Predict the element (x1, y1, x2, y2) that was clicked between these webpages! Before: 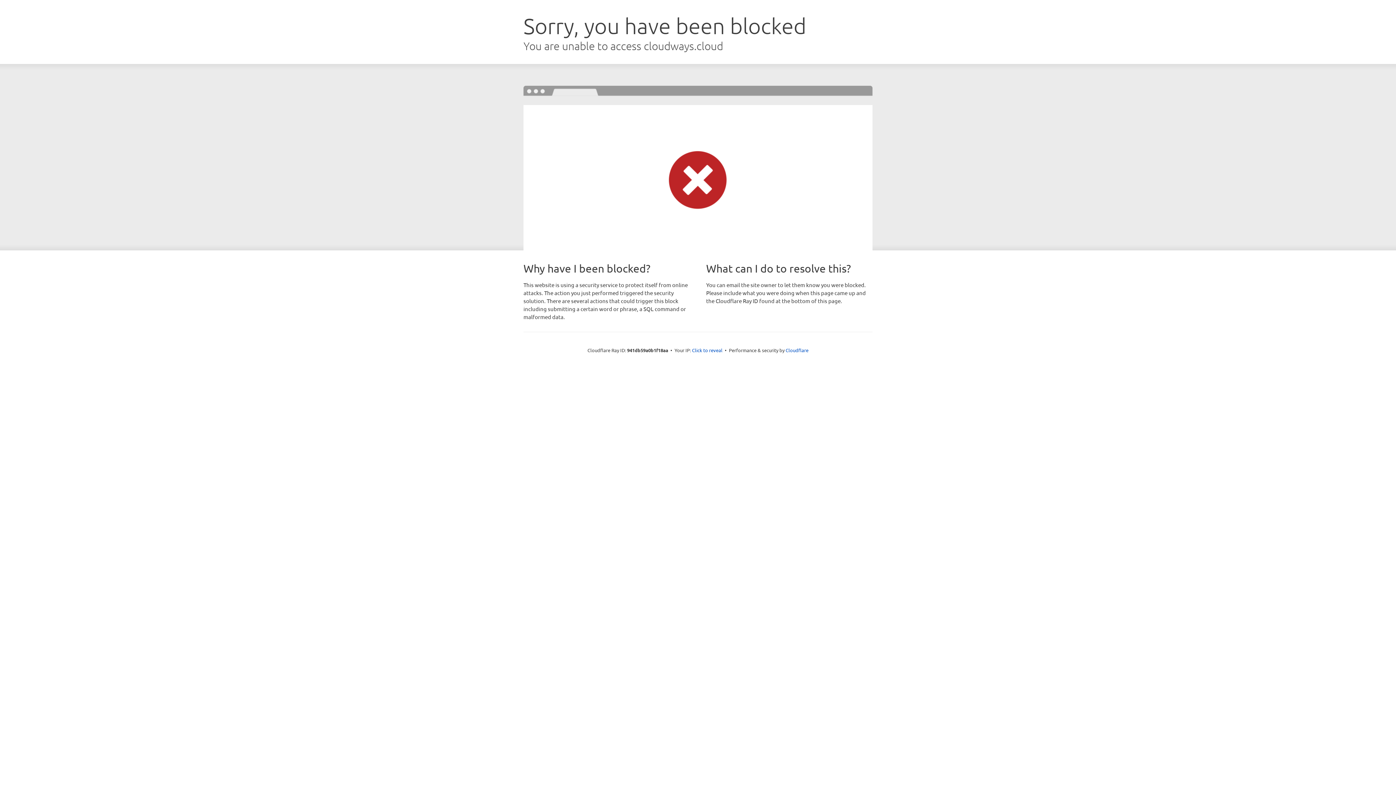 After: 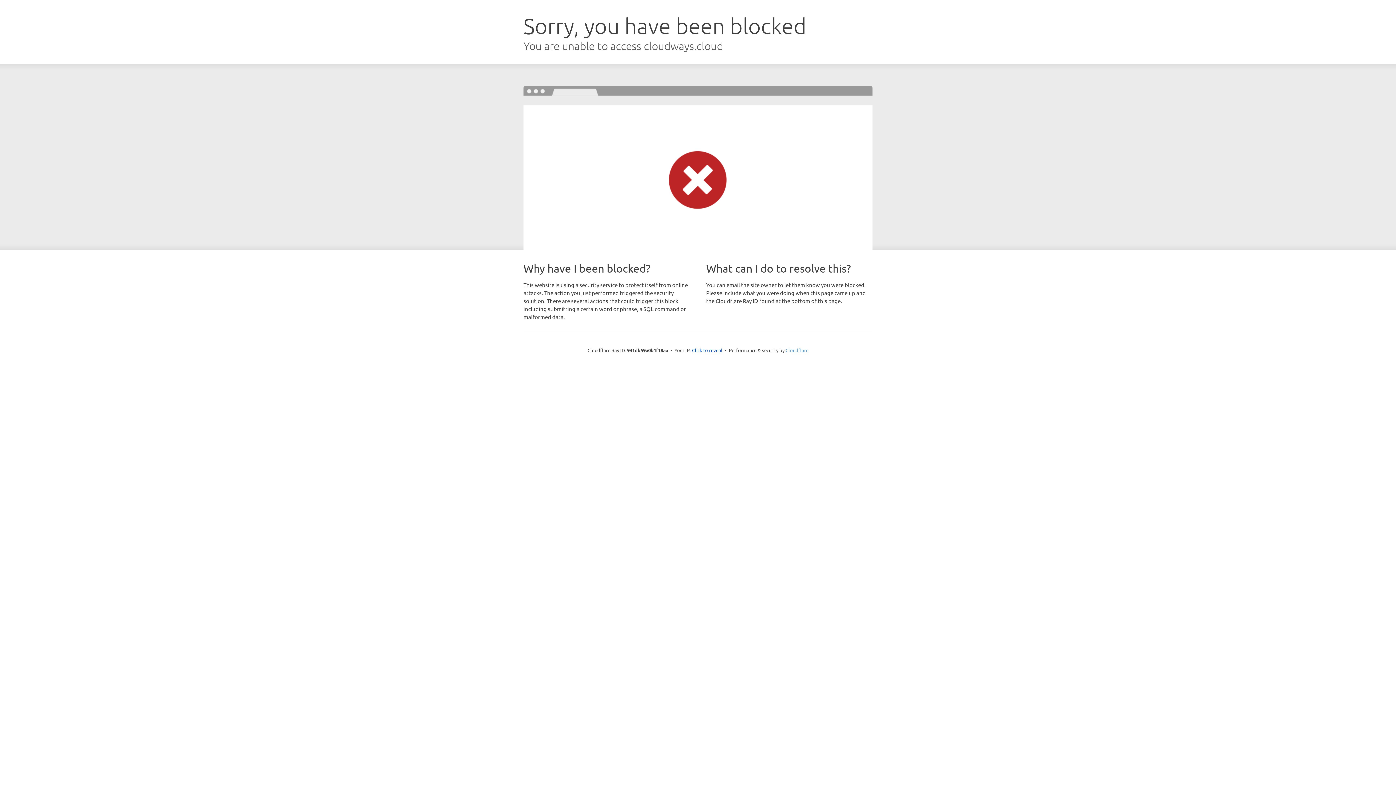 Action: bbox: (785, 347, 808, 353) label: Cloudflare